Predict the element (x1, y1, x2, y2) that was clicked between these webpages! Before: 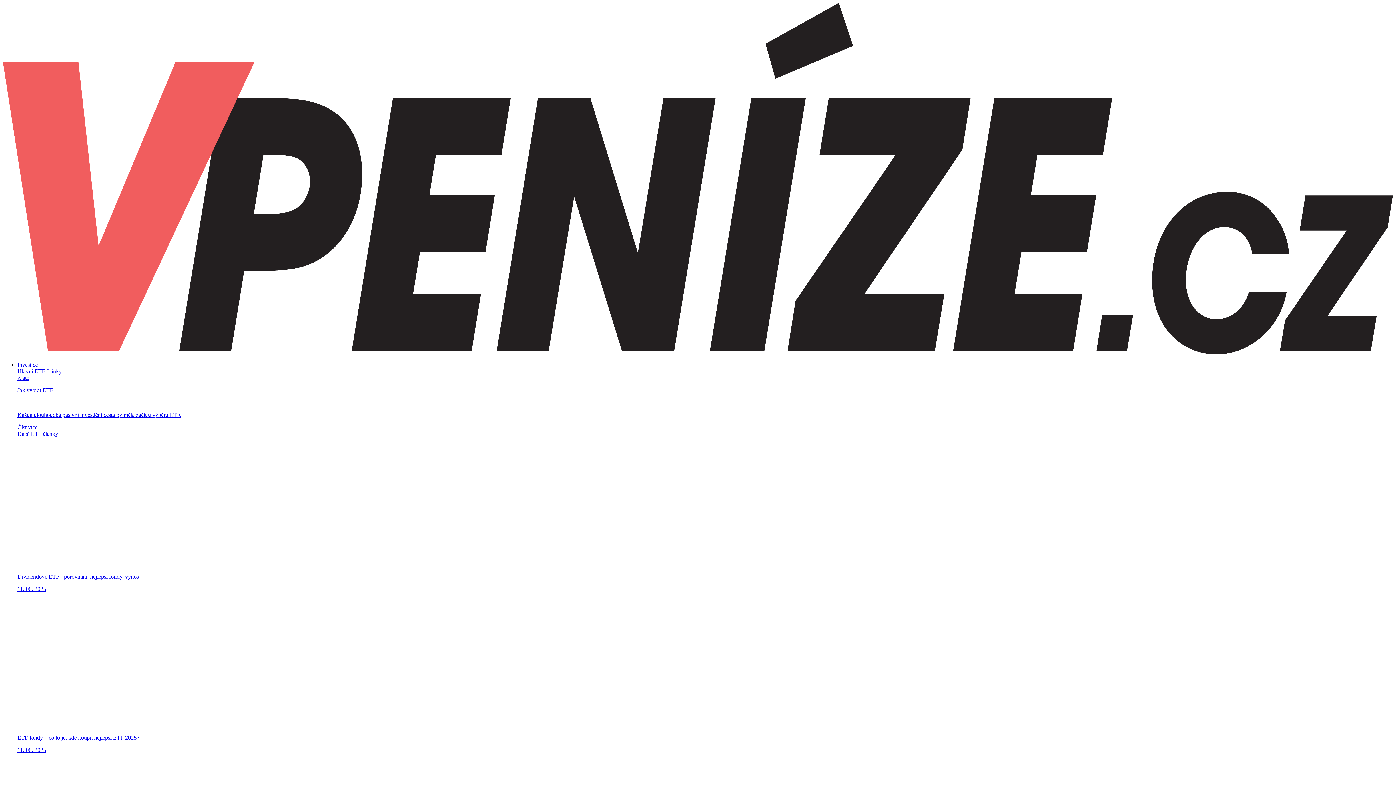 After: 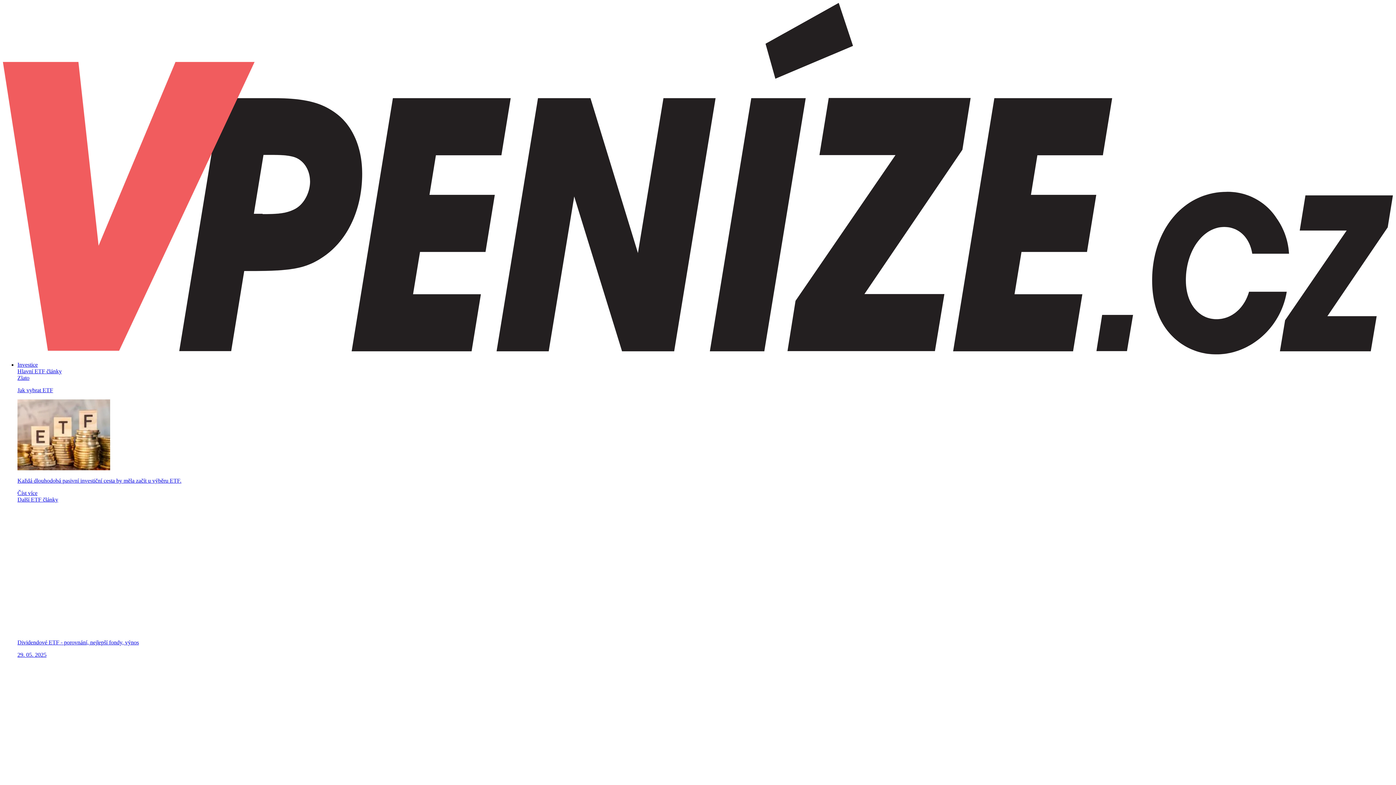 Action: bbox: (17, 387, 1393, 430) label: Jak vybrat ETF

Každá dlouhodobá pasivní investiční cesta by měla začít u výběru ETF.

Číst více